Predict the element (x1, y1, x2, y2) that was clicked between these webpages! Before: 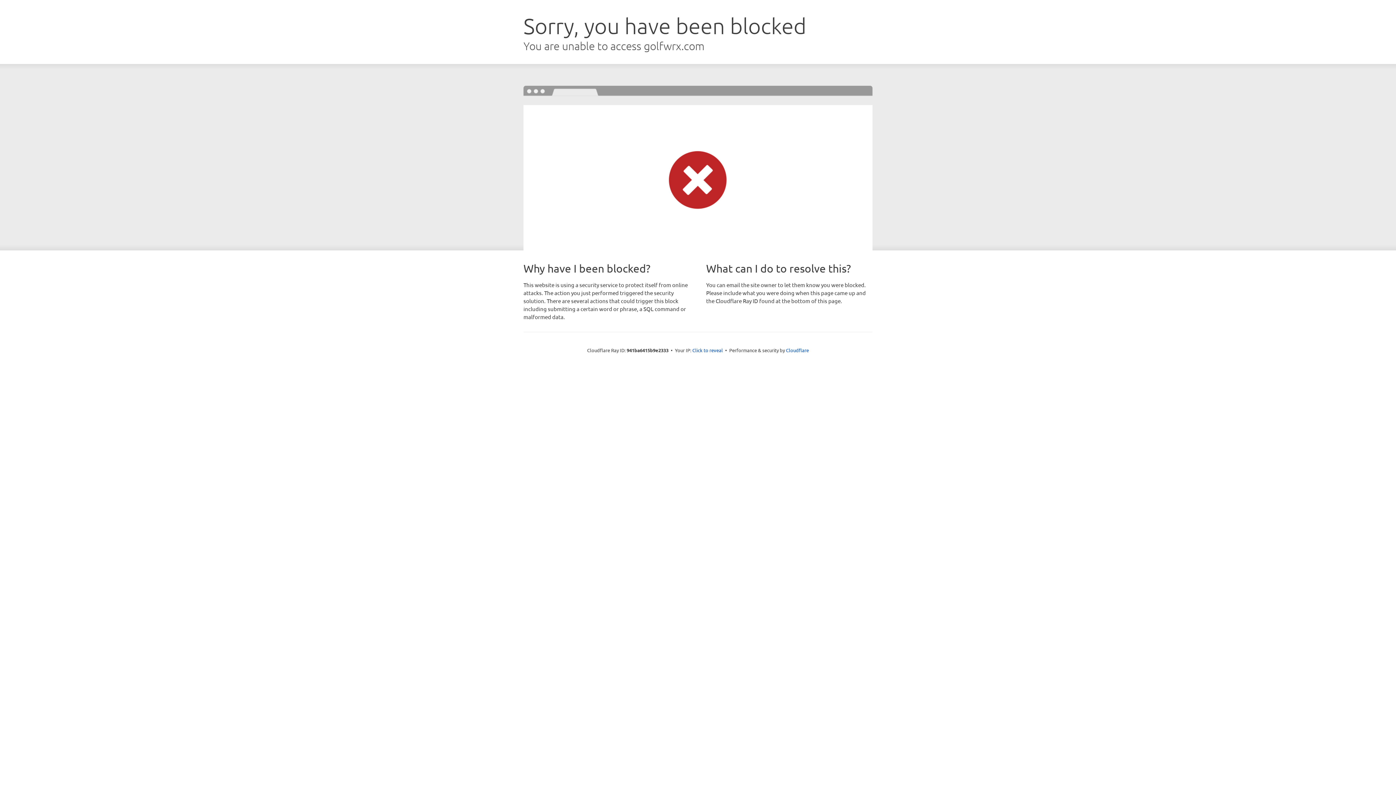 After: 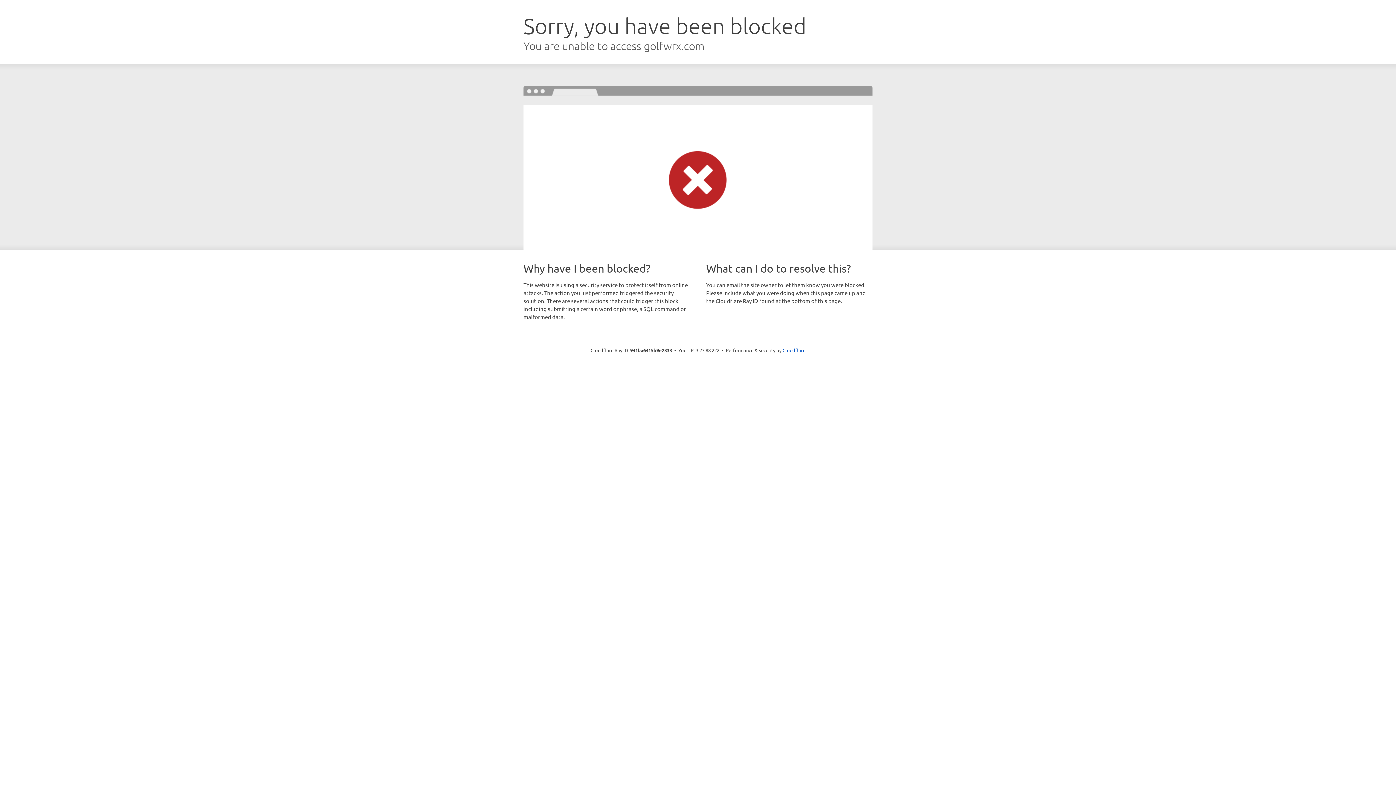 Action: bbox: (692, 346, 723, 353) label: Click to reveal